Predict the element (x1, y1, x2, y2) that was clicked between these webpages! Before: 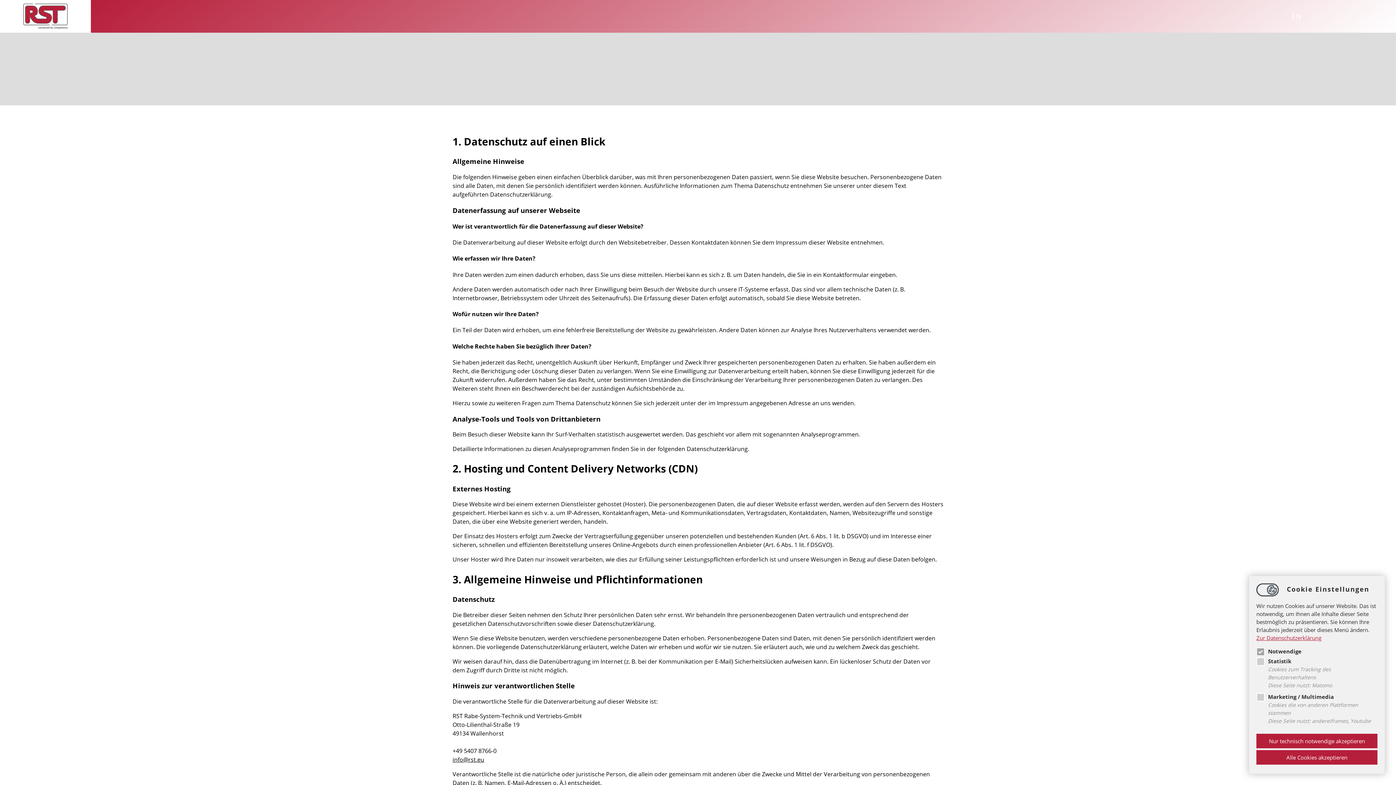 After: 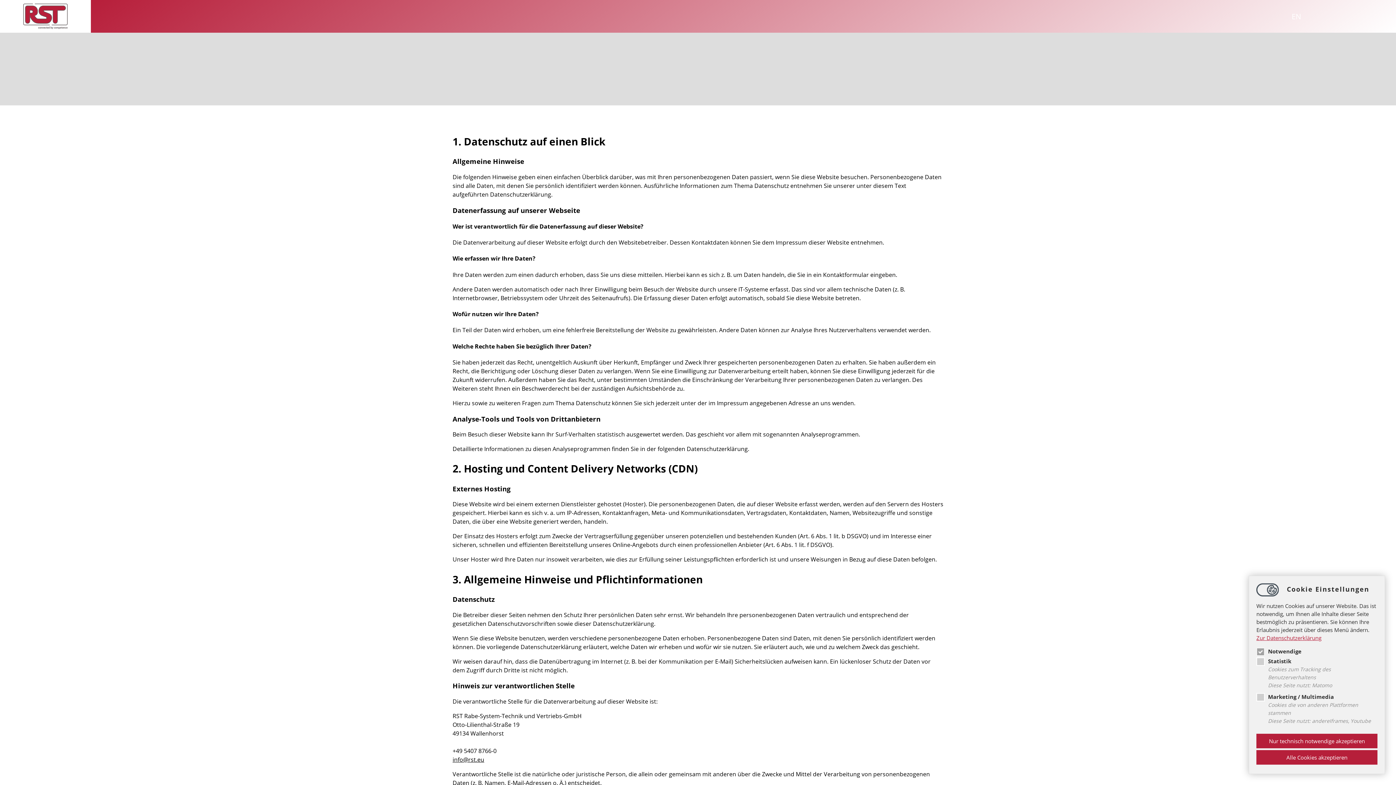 Action: bbox: (1256, 634, 1321, 642) label: Zur Datenschutzerklärung